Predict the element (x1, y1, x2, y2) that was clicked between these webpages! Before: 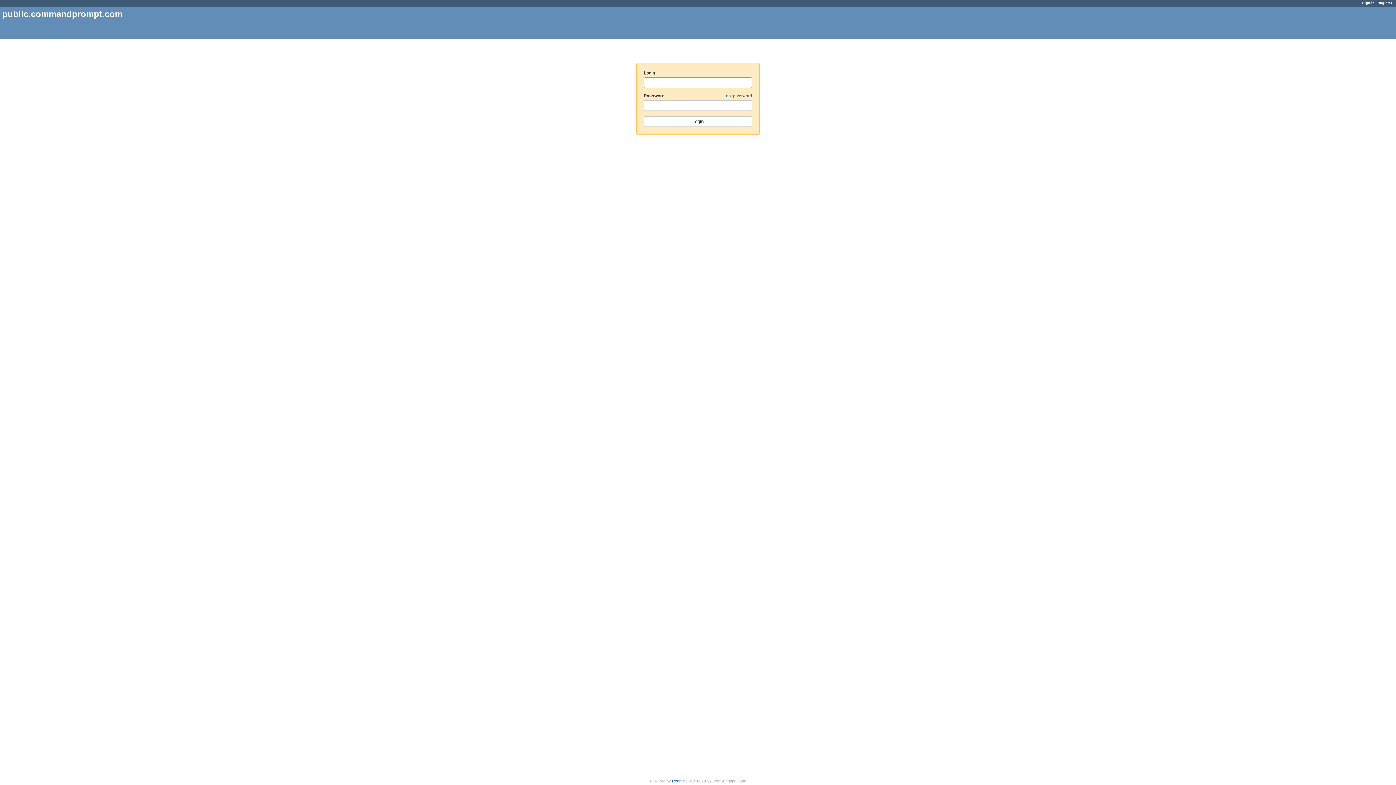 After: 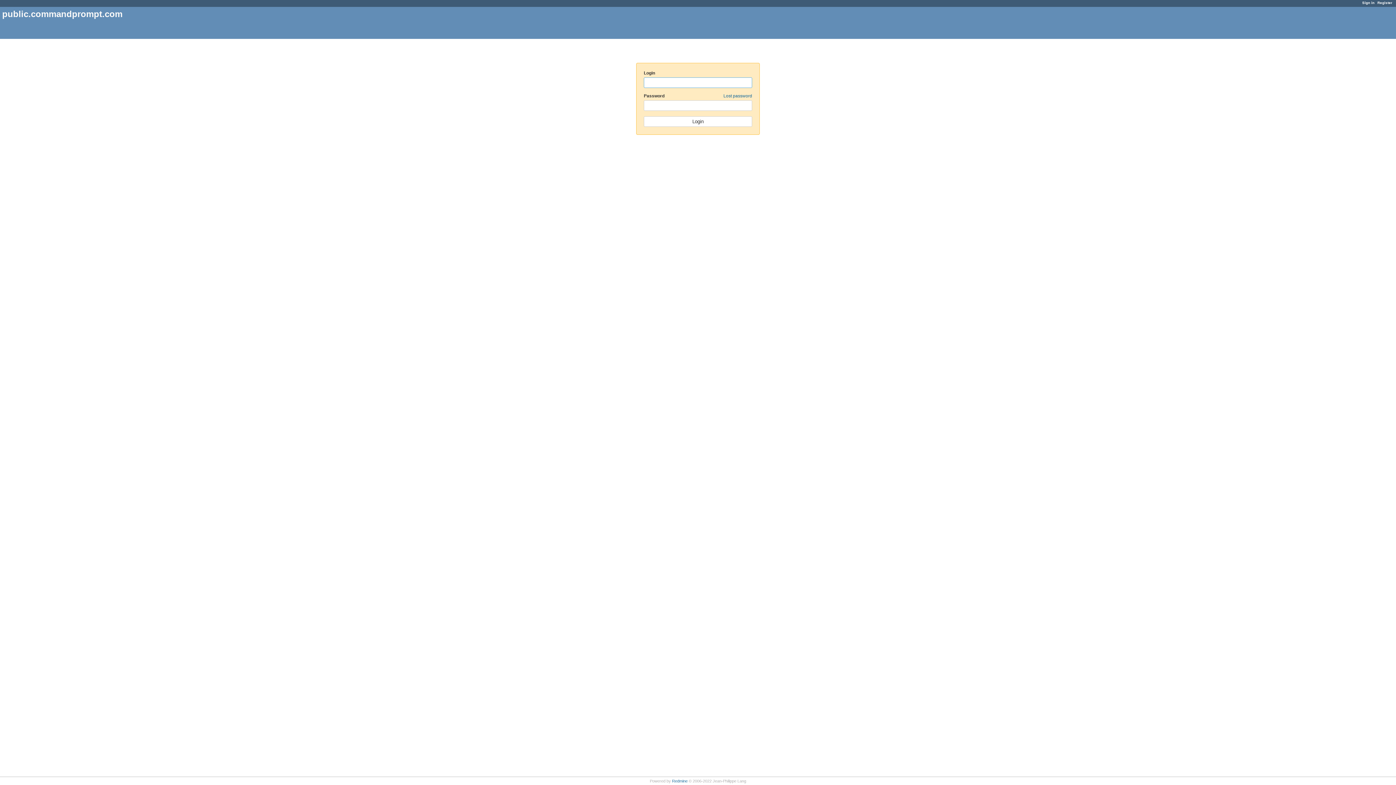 Action: label: Sign in bbox: (1362, 0, 1374, 4)